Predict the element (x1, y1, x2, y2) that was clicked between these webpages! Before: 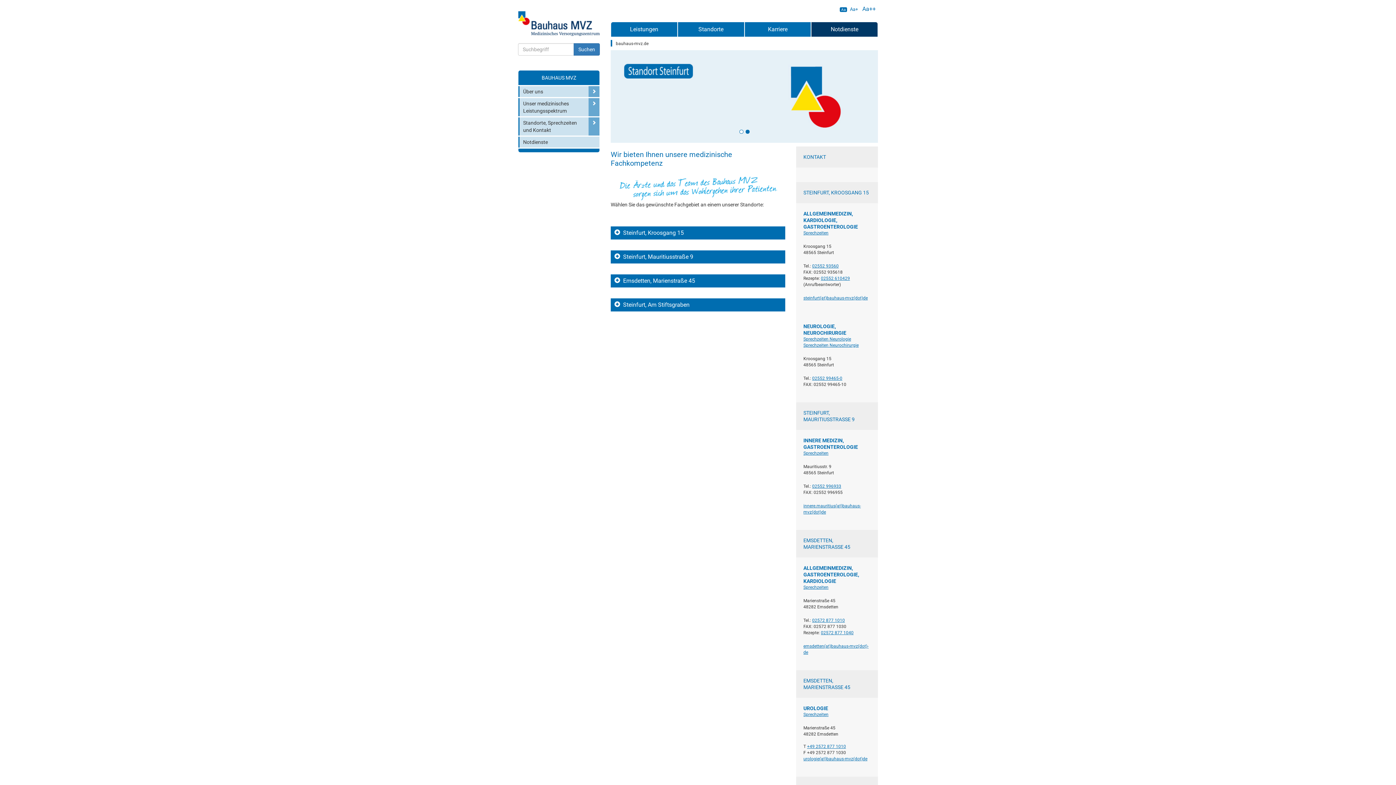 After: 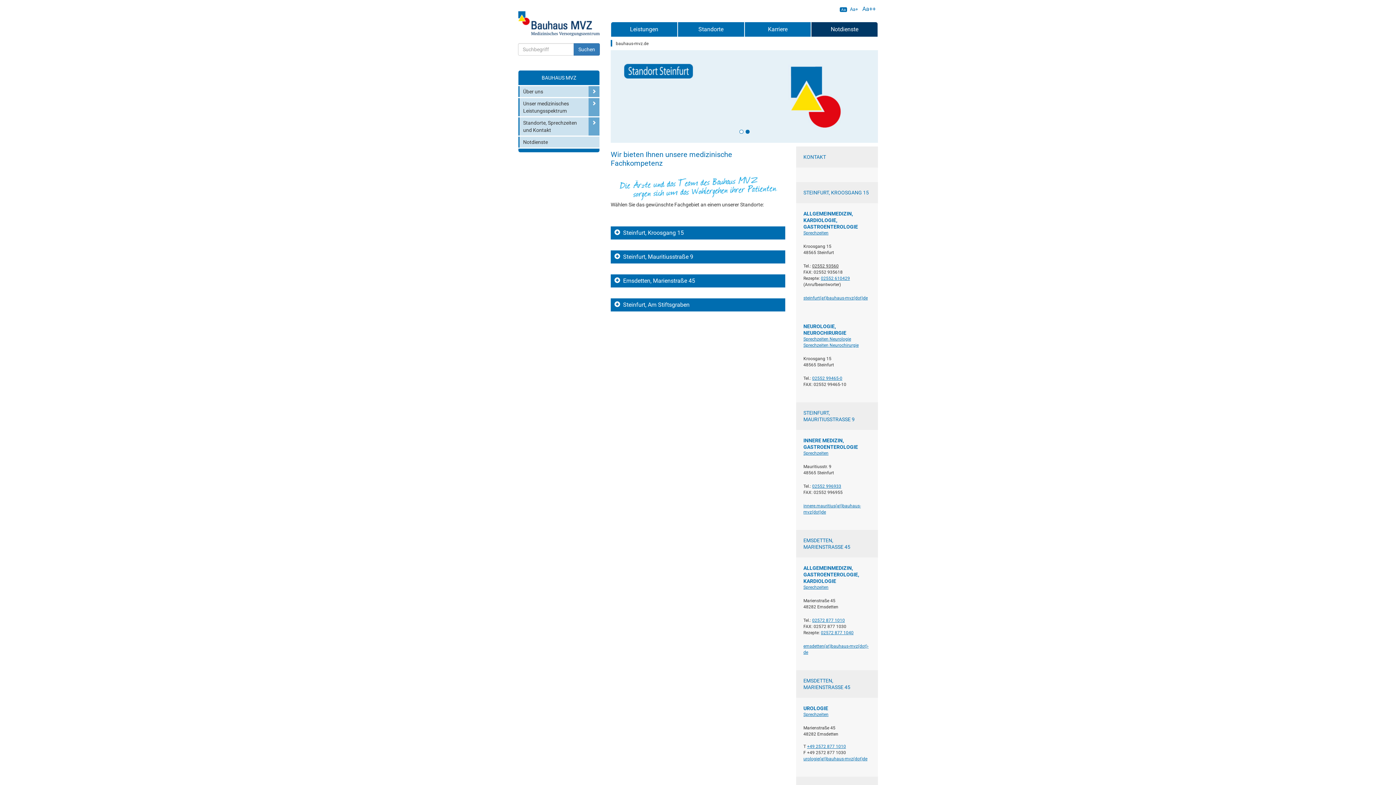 Action: label: 02552 93560 bbox: (812, 263, 838, 268)